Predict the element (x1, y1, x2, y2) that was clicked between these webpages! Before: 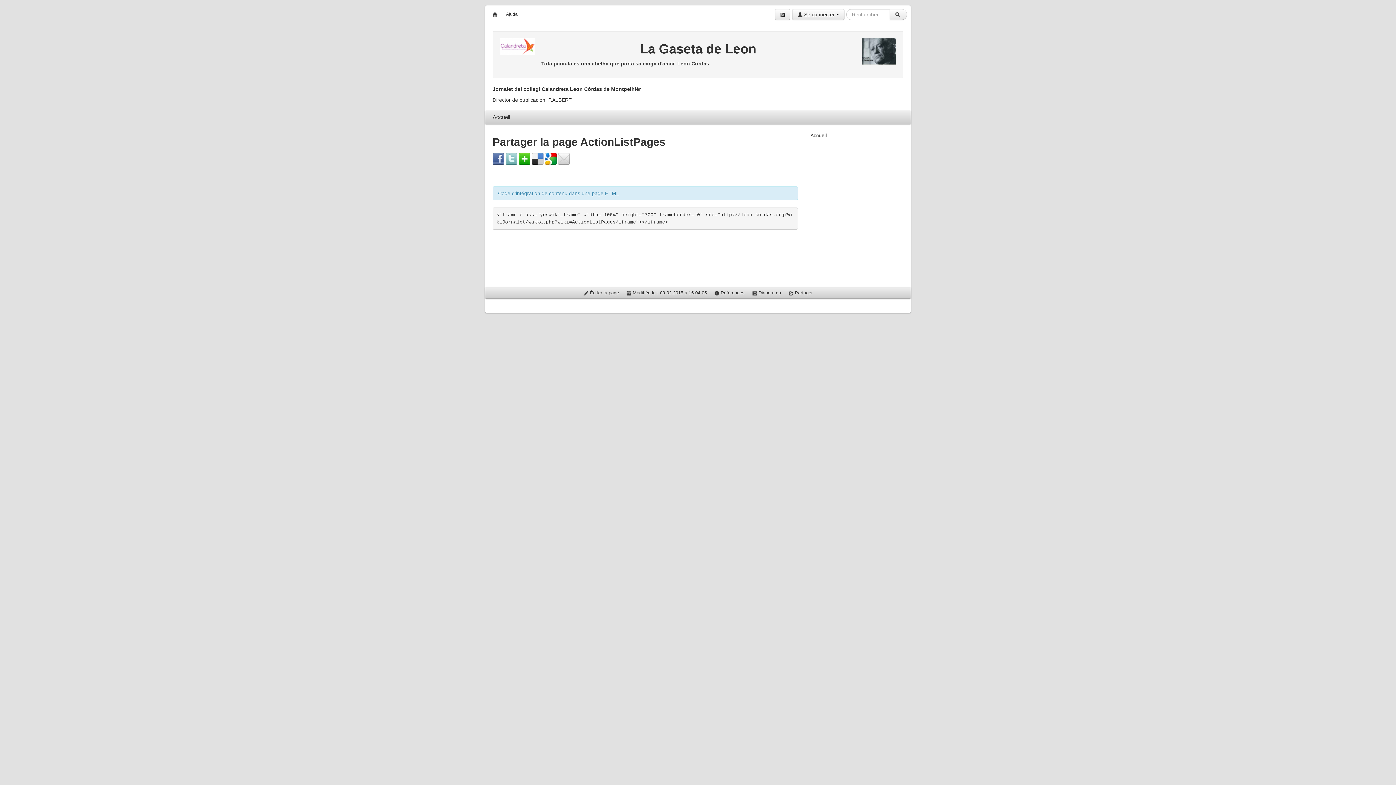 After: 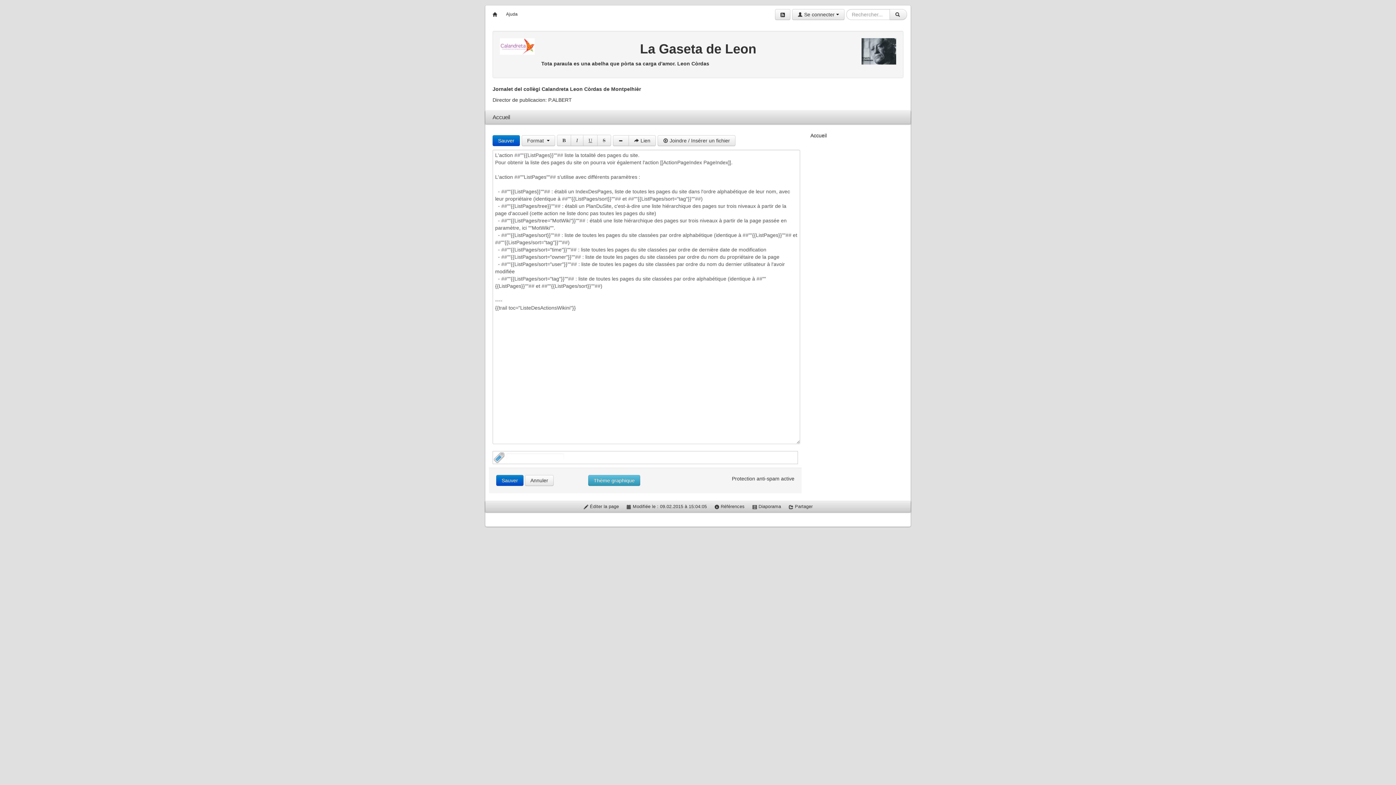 Action: label:  Éditer la page bbox: (580, 287, 622, 298)